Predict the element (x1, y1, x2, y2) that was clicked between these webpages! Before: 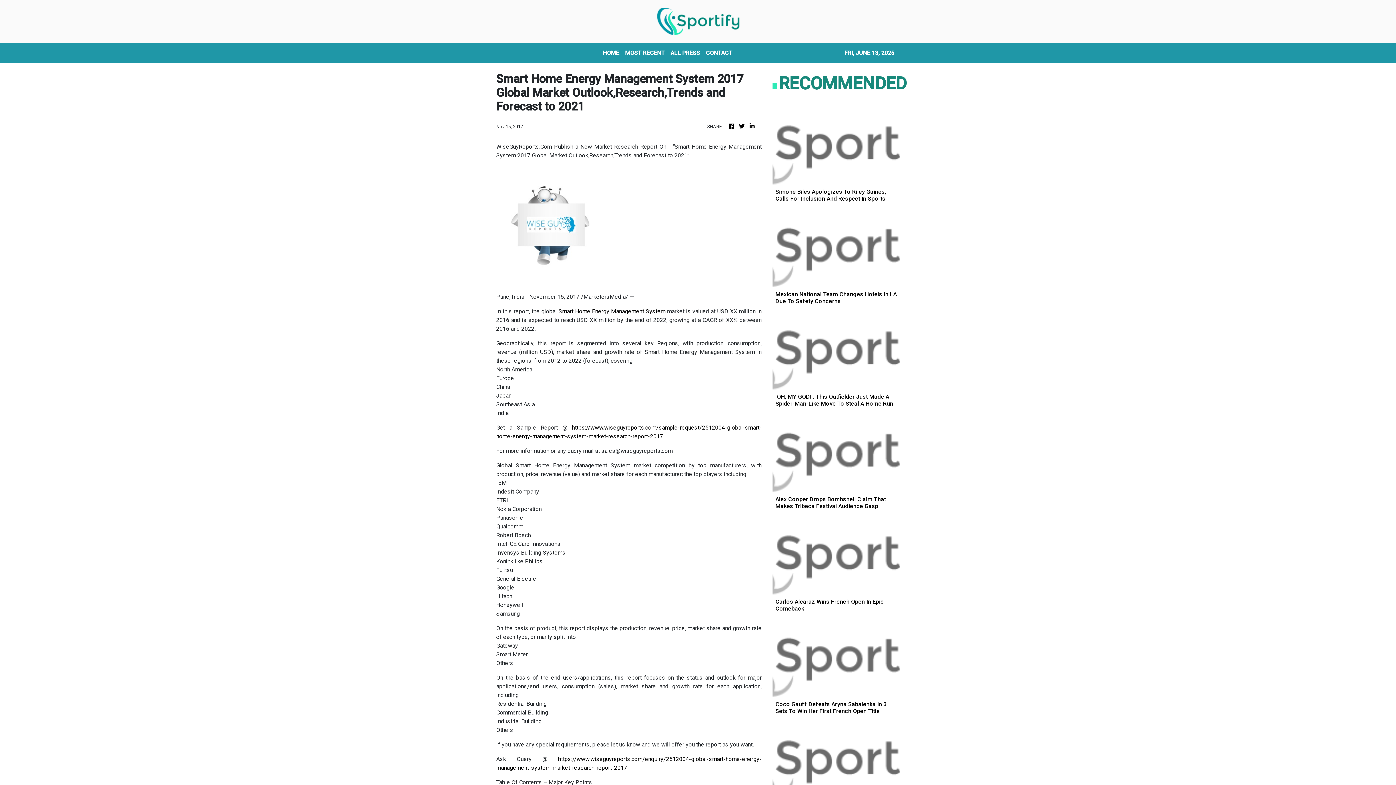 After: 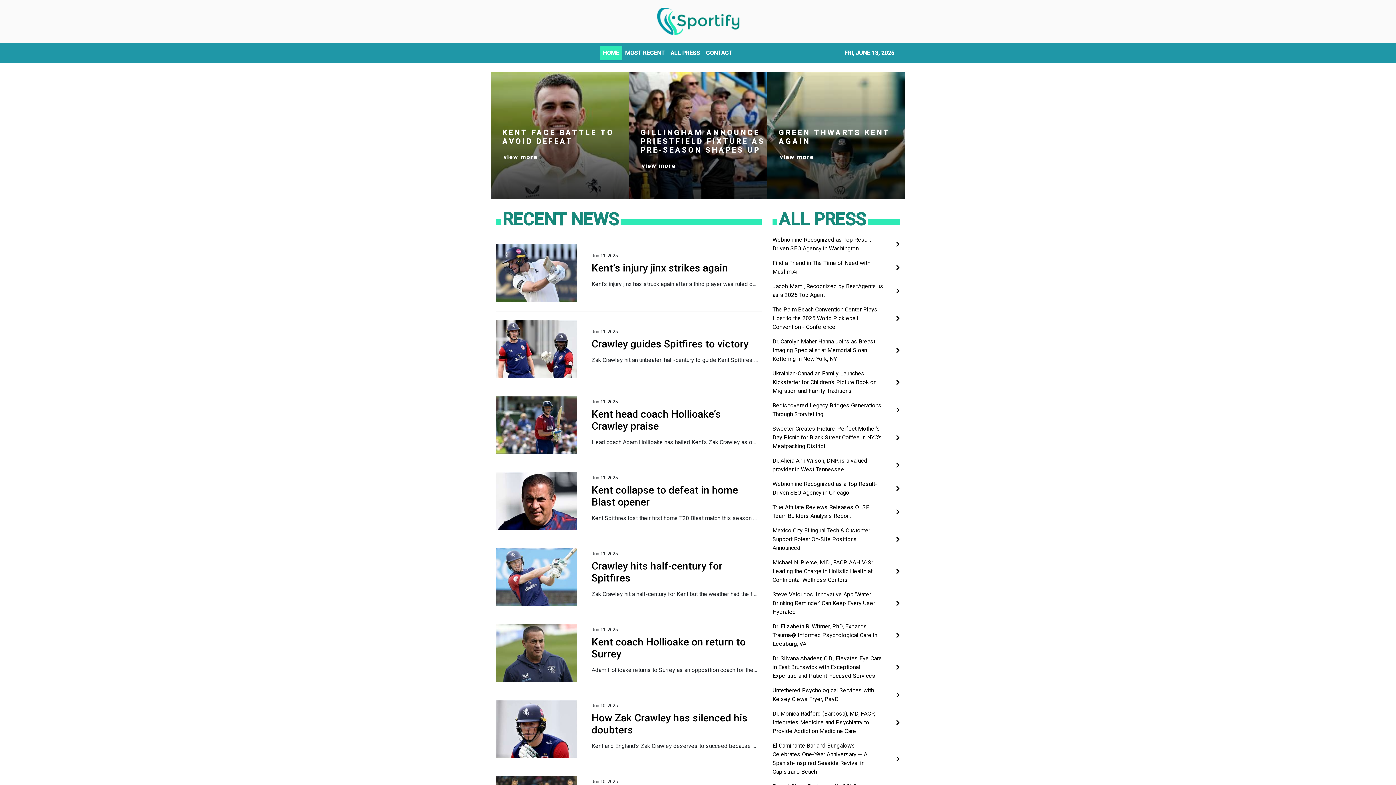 Action: bbox: (738, 122, 745, 130)